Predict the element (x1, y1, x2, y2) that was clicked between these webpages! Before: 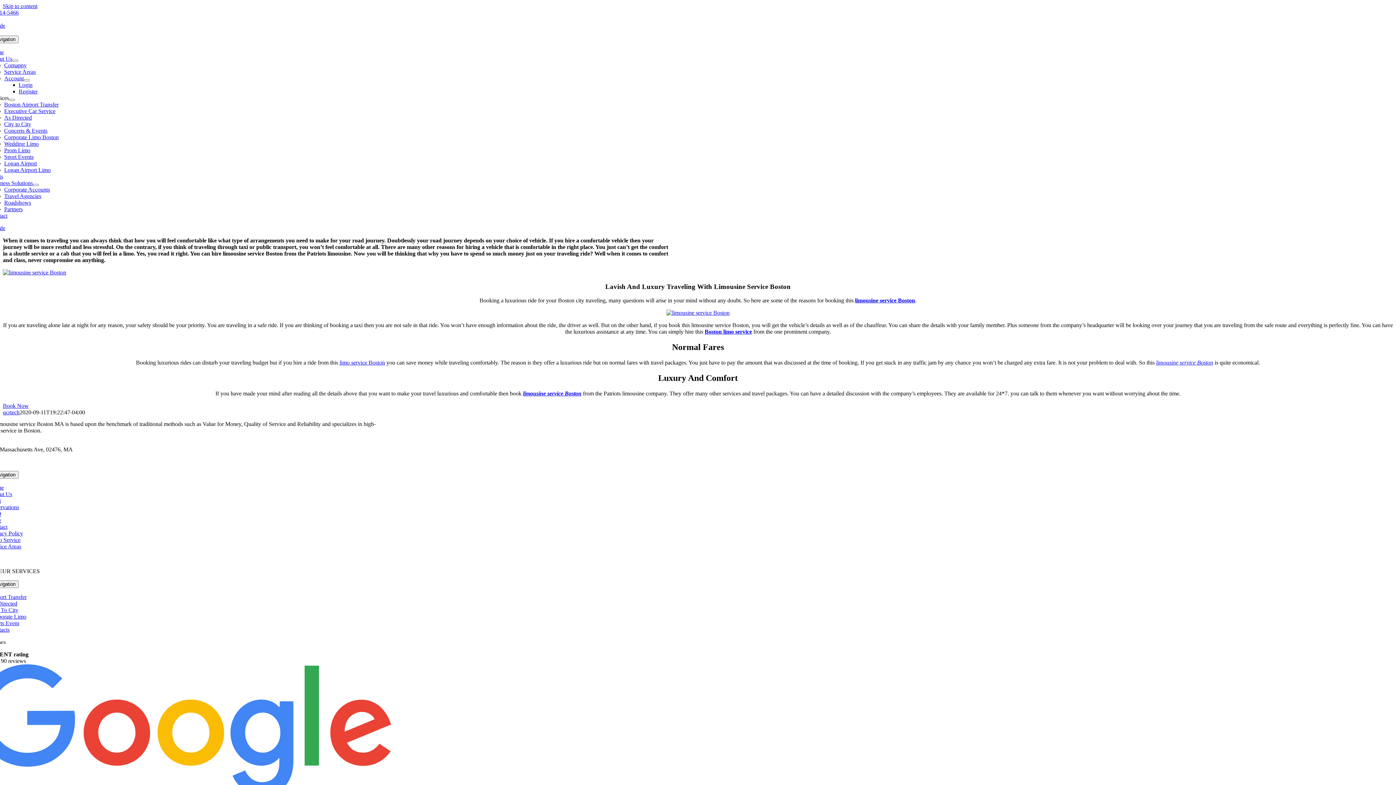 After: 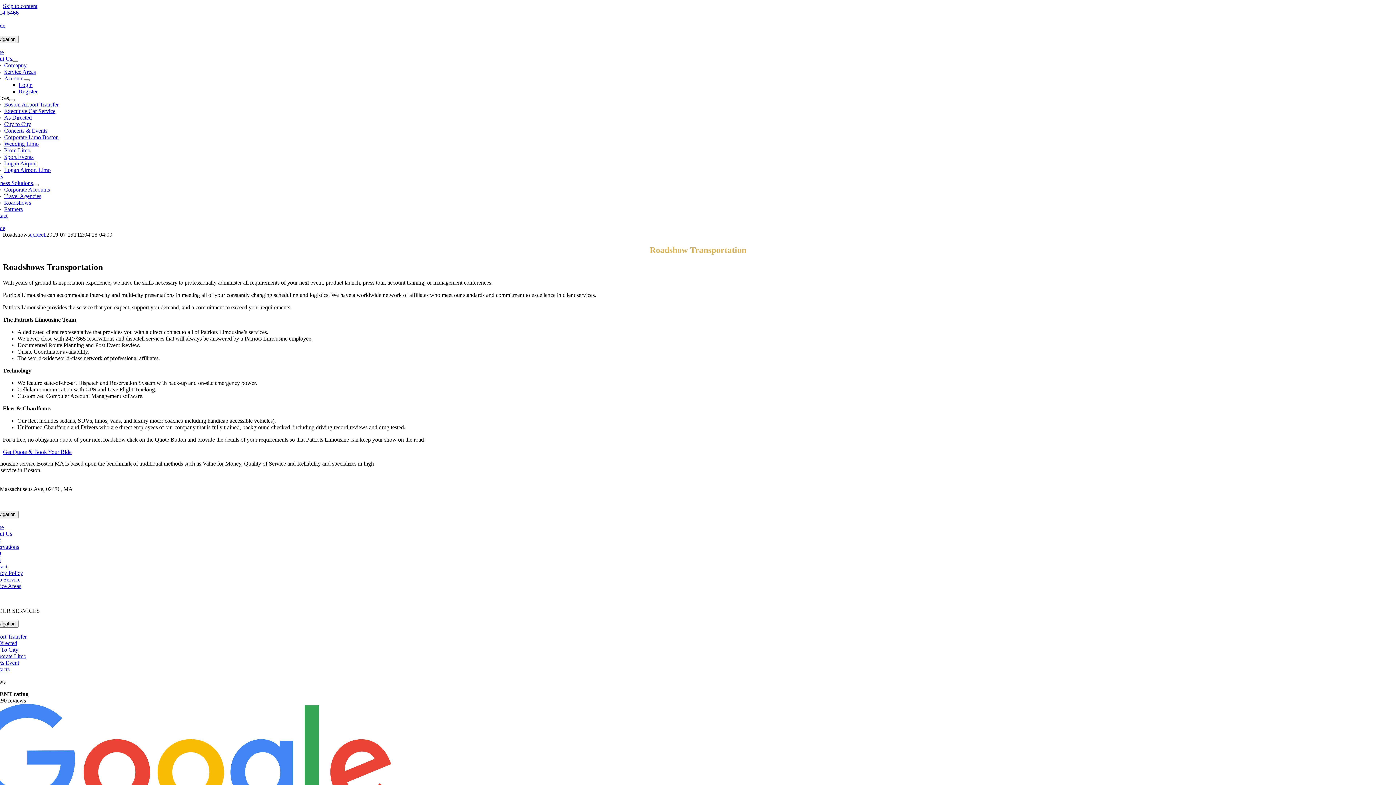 Action: label: Roadshows bbox: (4, 199, 31, 205)